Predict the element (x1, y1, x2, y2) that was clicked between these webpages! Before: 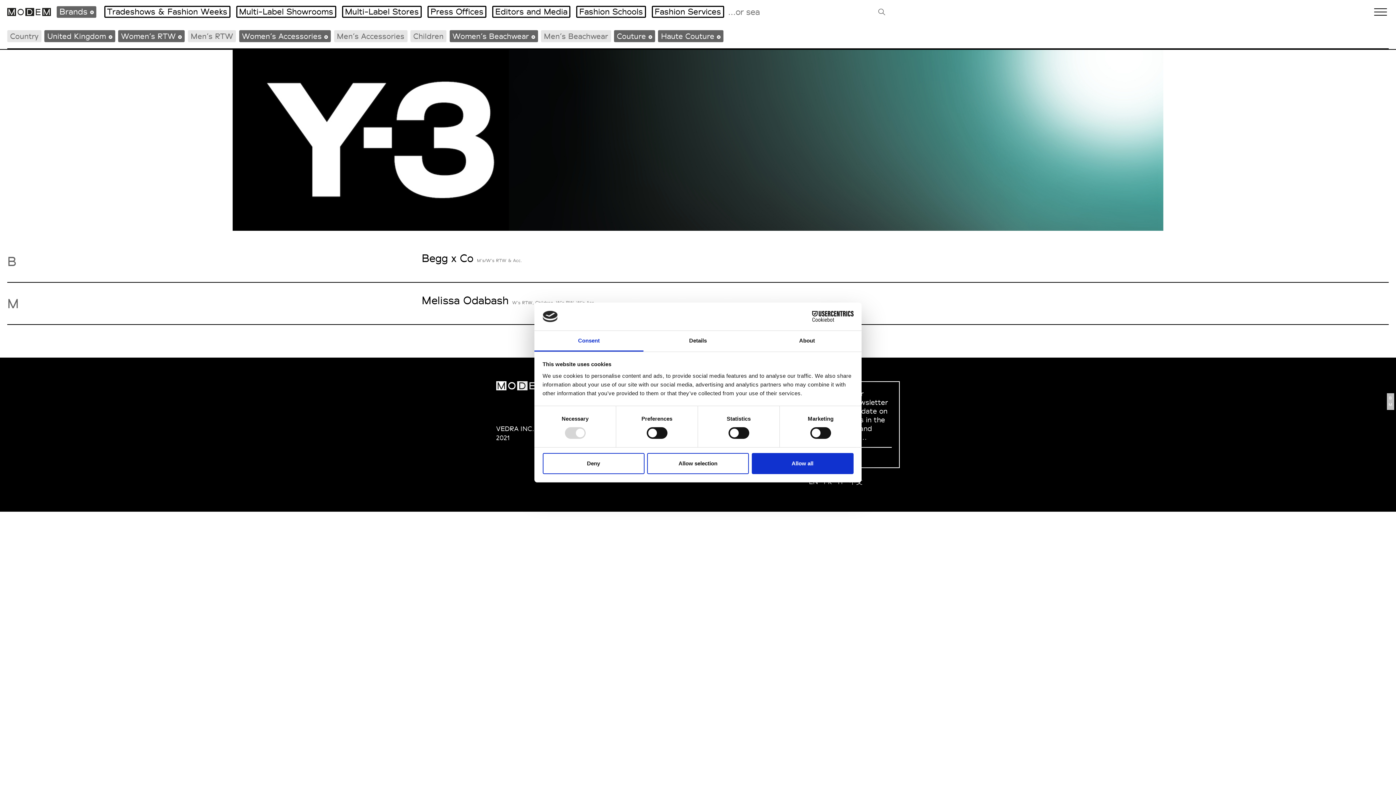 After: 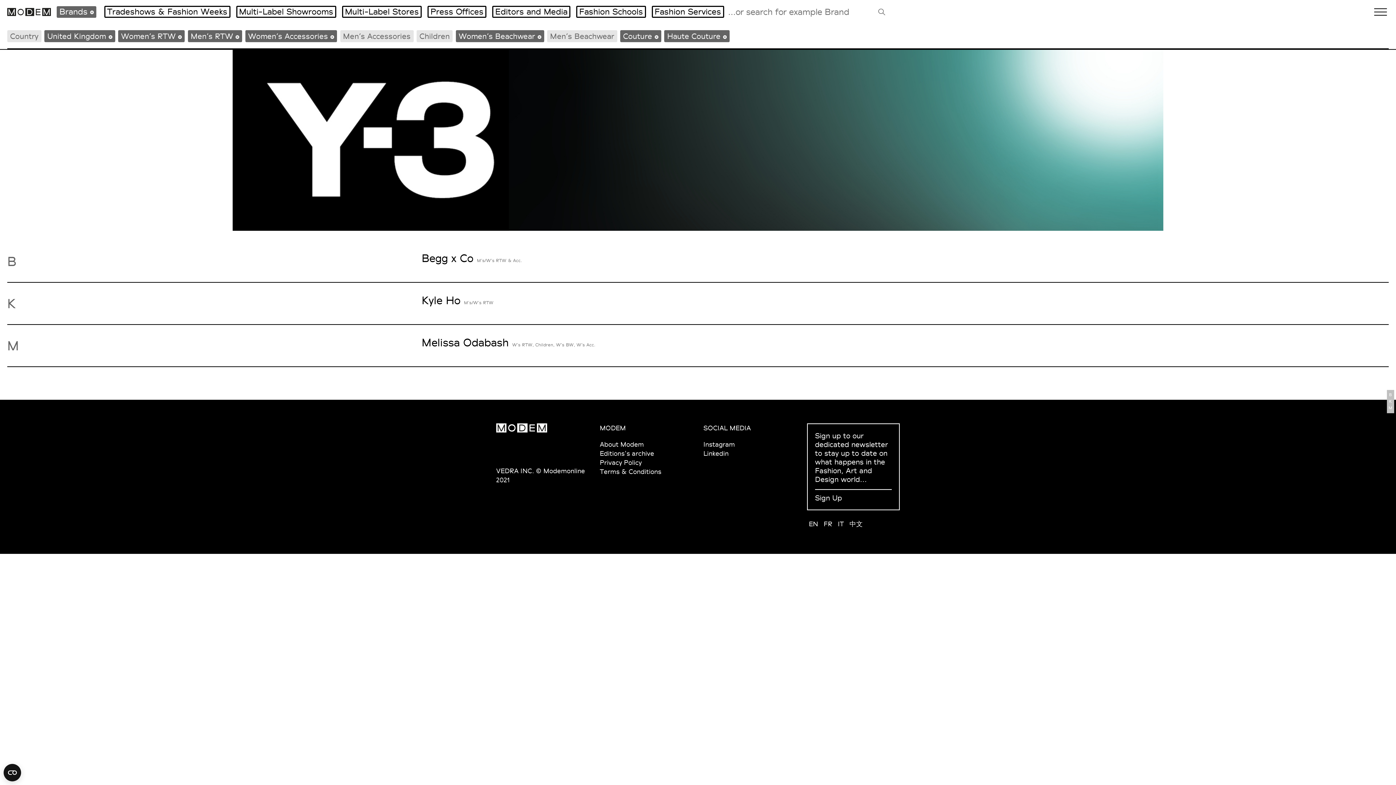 Action: label: Men’s RTW bbox: (187, 30, 236, 42)